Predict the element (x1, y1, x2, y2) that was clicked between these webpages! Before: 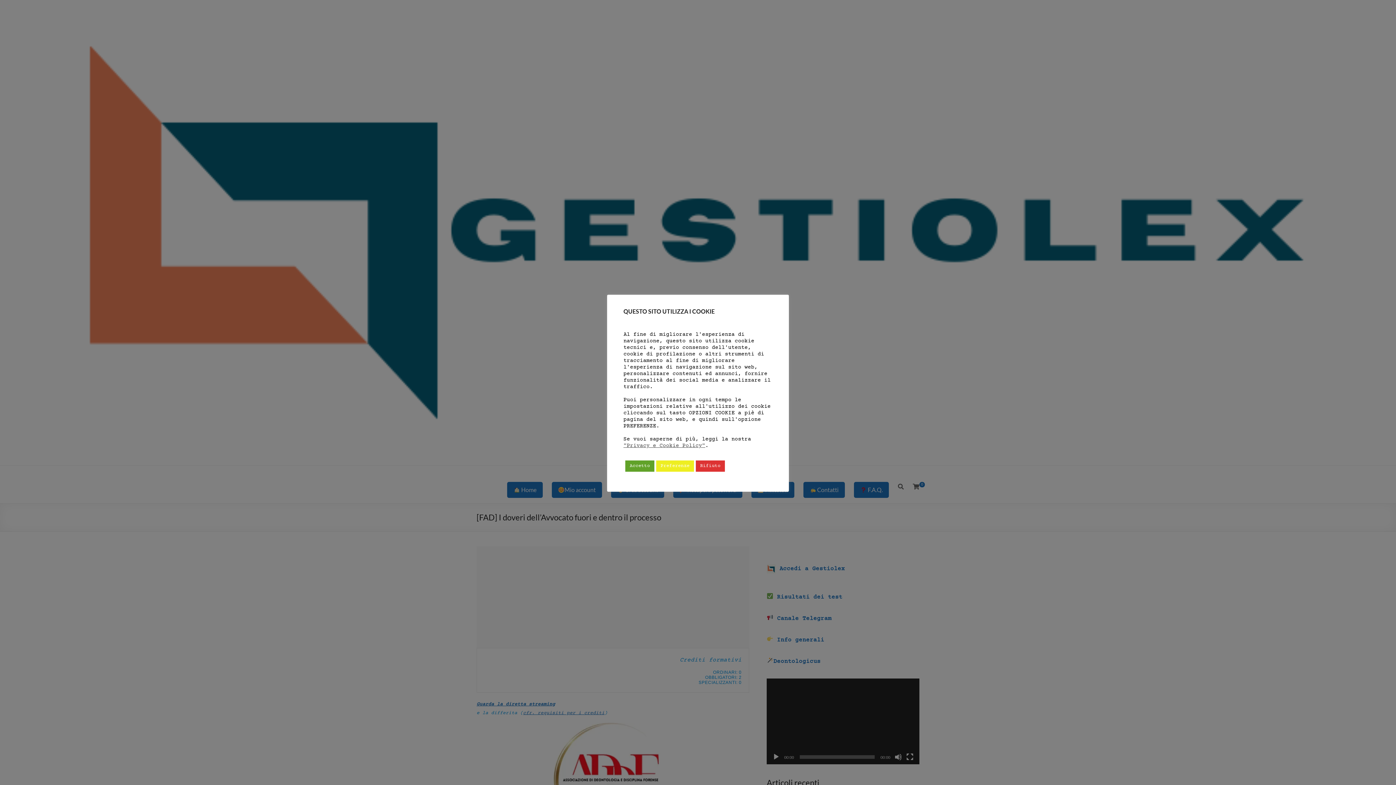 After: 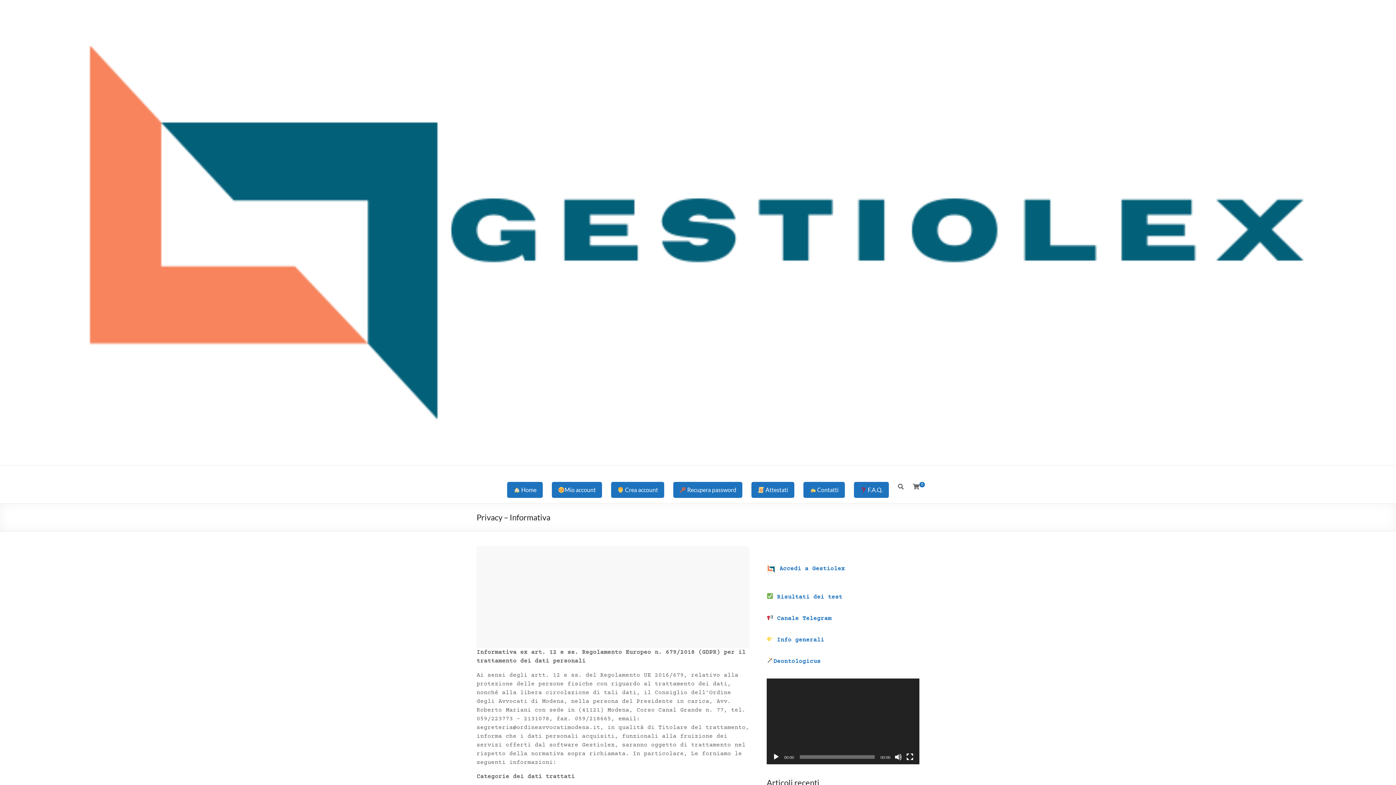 Action: bbox: (623, 443, 705, 449) label: "Privacy e Cookie Policy"